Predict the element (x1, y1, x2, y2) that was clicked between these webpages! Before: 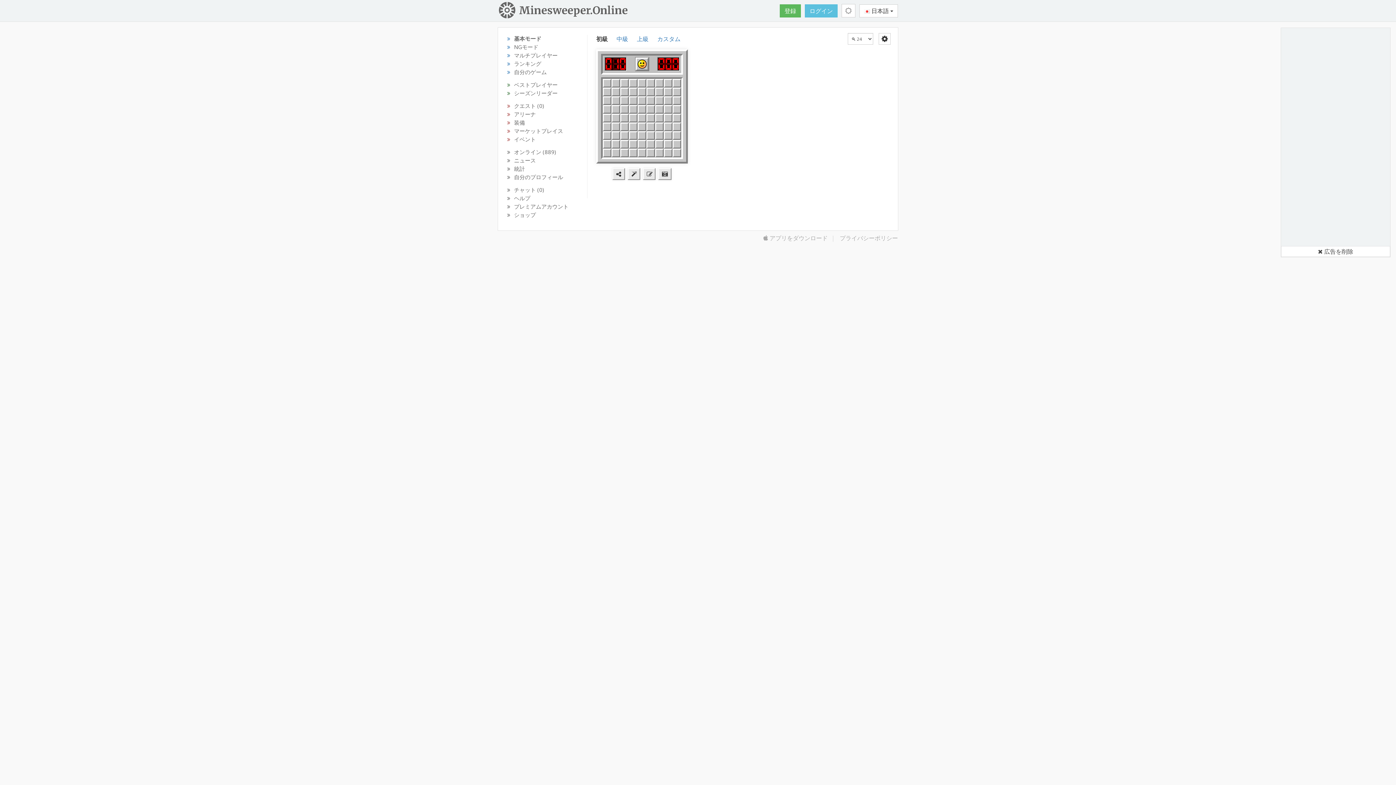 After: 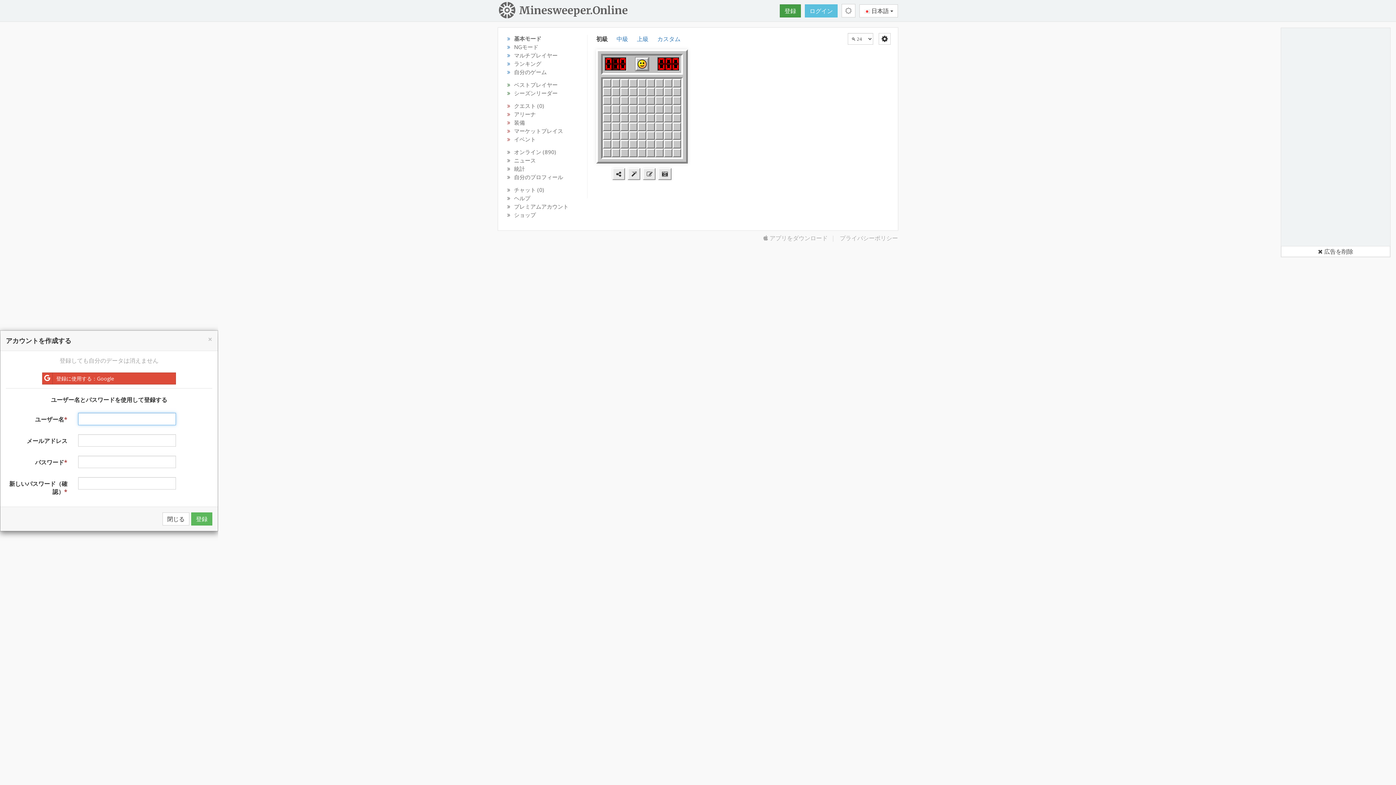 Action: label: 登録 bbox: (780, 4, 801, 17)